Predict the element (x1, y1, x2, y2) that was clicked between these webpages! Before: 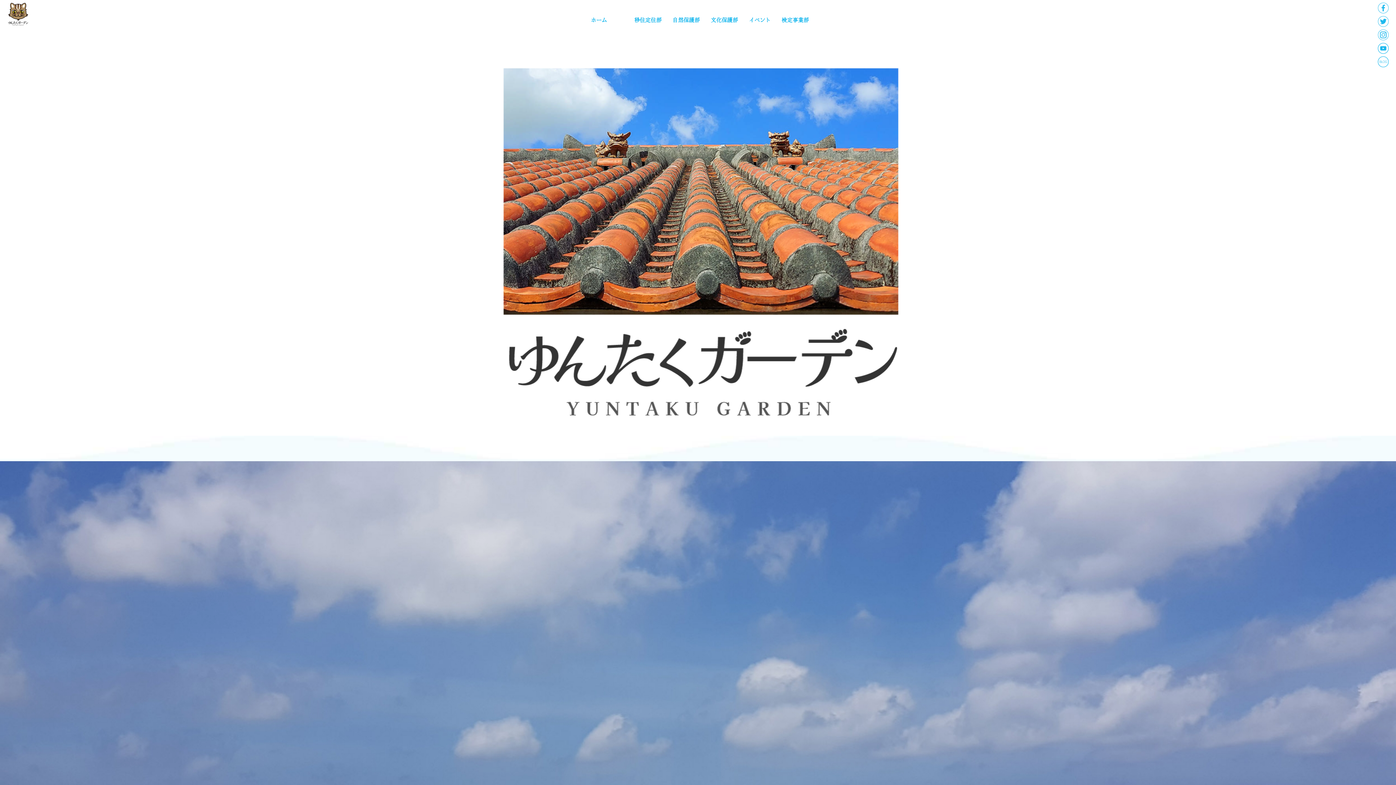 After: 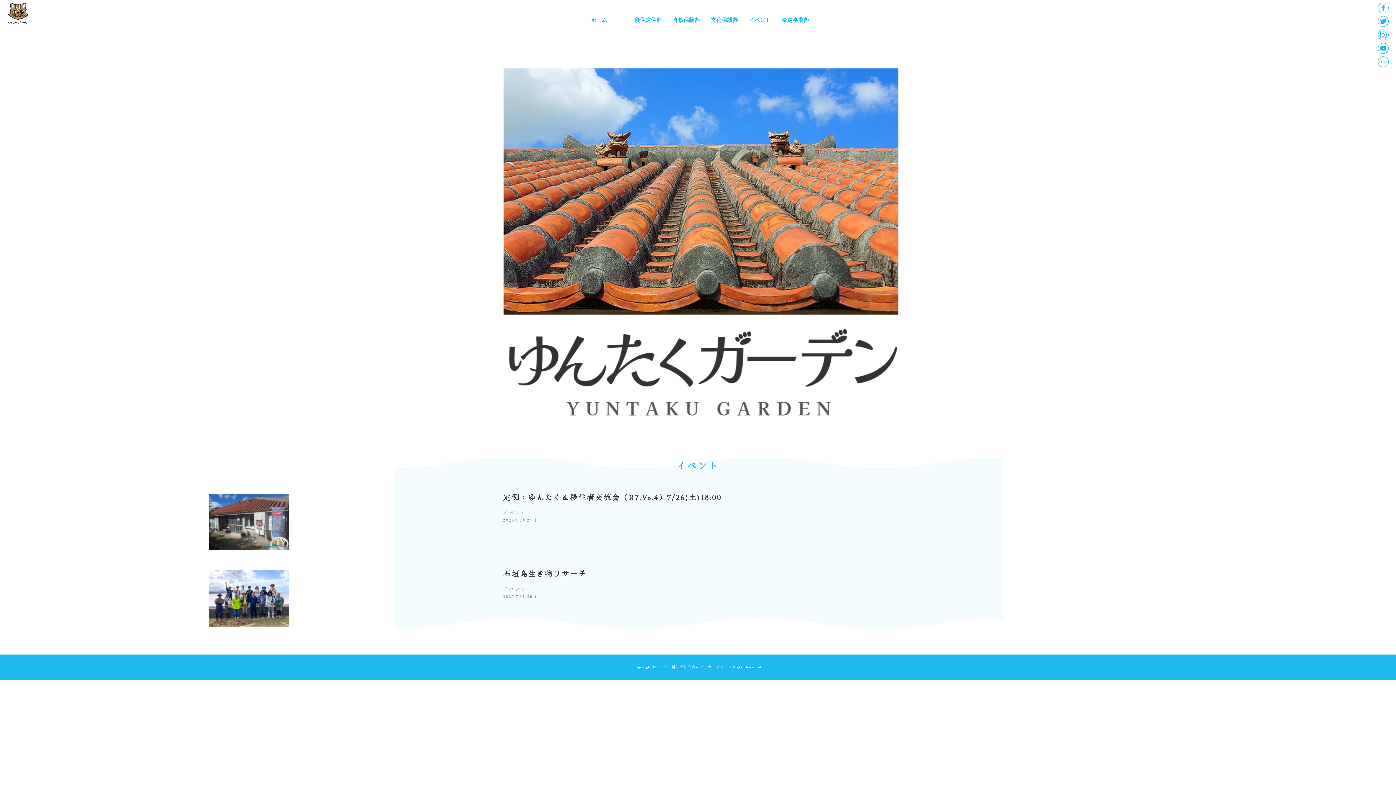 Action: label: イベント bbox: (749, 15, 770, 24)